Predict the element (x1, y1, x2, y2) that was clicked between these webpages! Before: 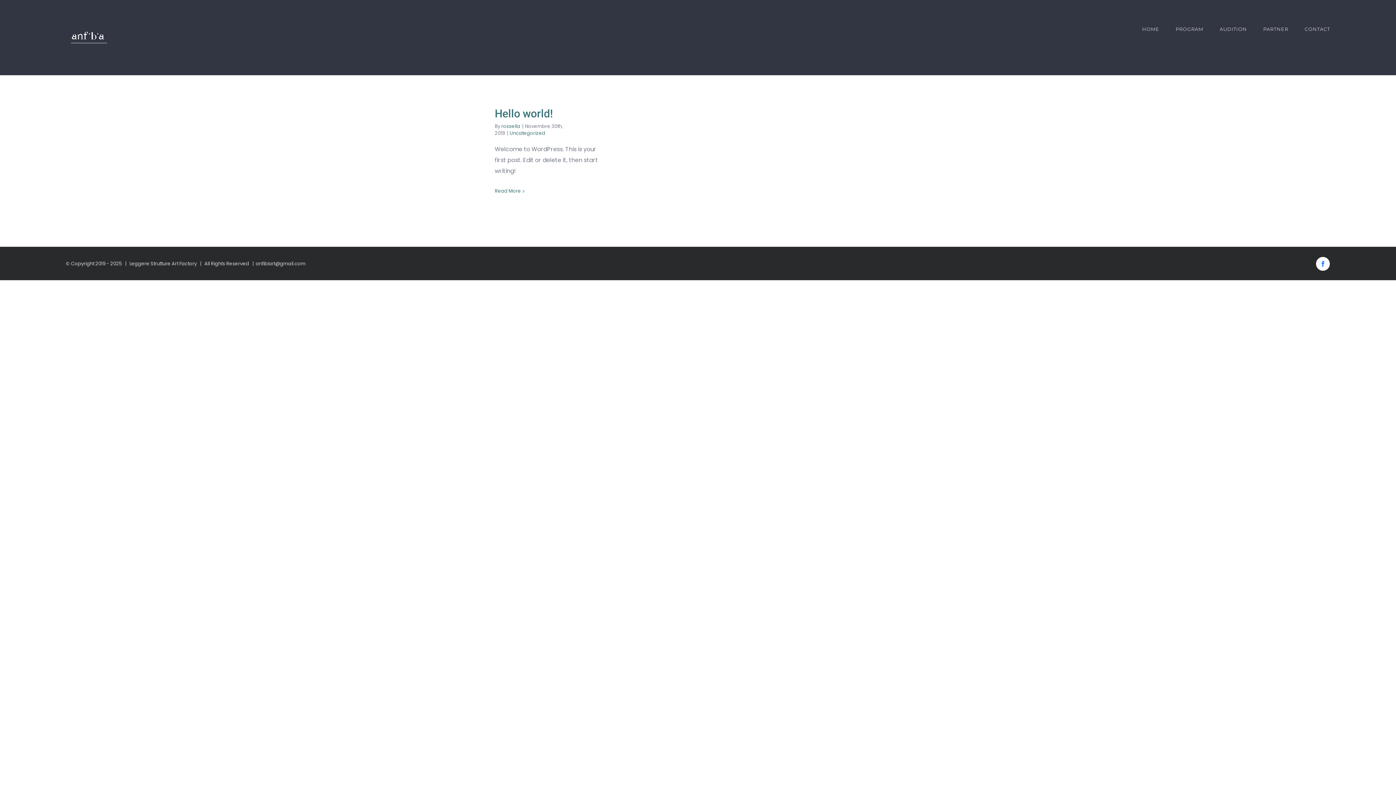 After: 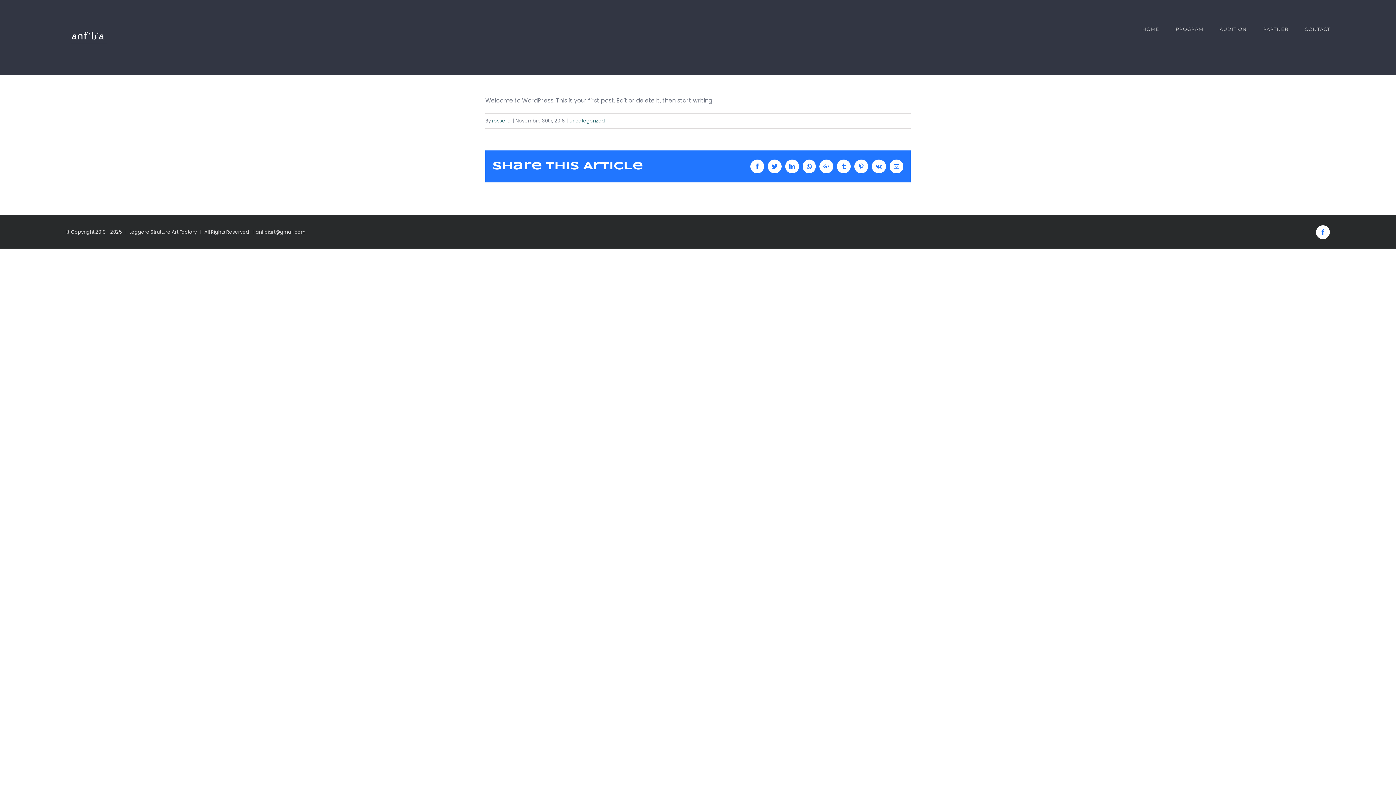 Action: label: Read More bbox: (494, 185, 521, 196)